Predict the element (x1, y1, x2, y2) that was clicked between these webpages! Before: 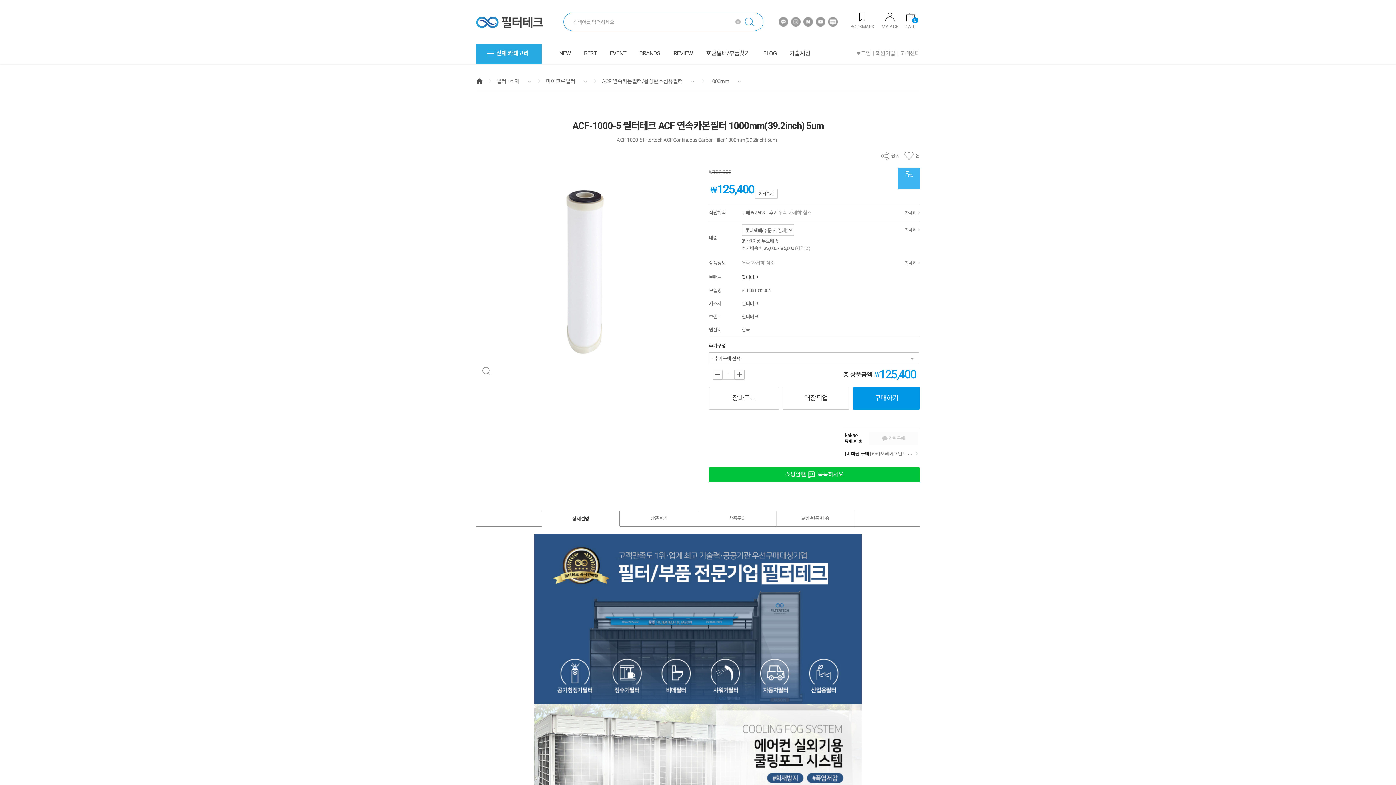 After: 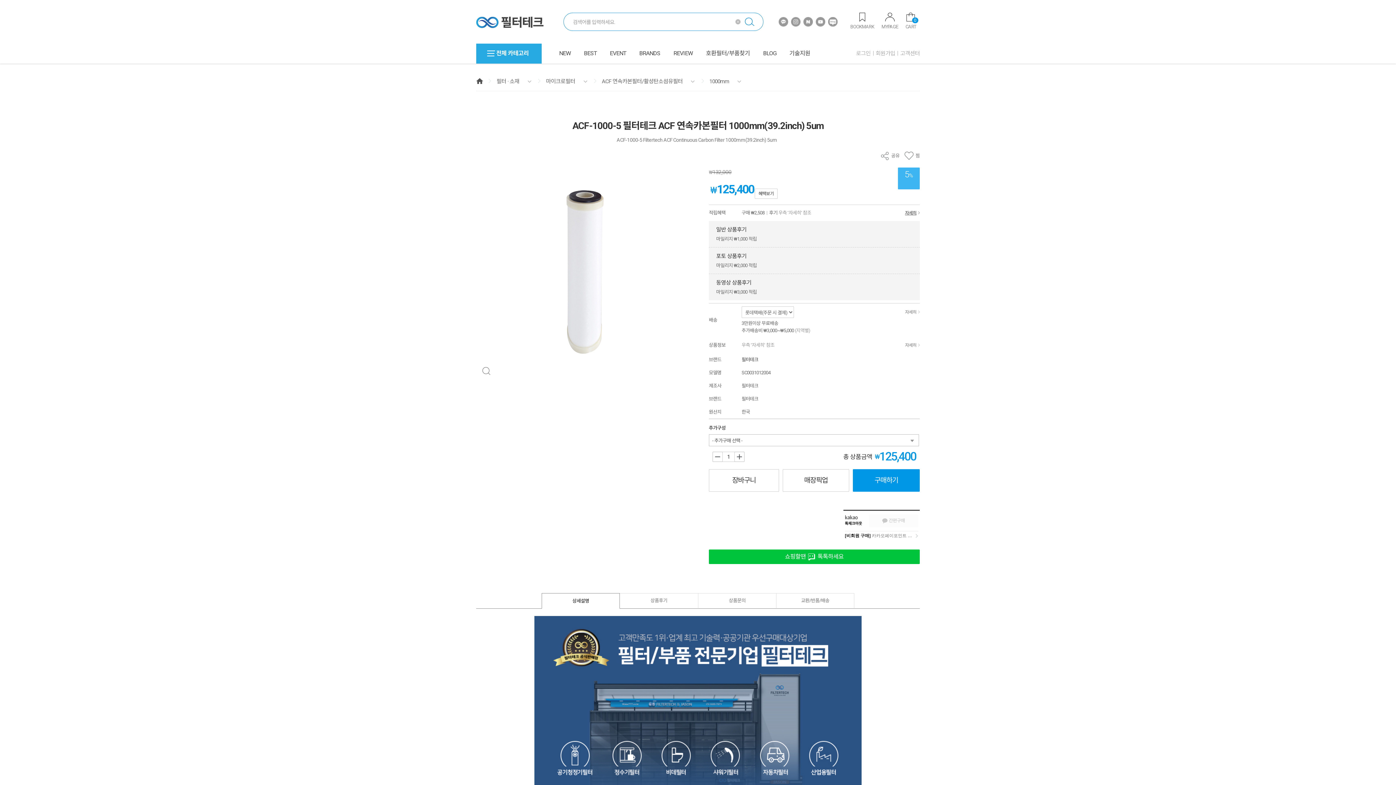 Action: label: 자세히 bbox: (901, 208, 920, 218)